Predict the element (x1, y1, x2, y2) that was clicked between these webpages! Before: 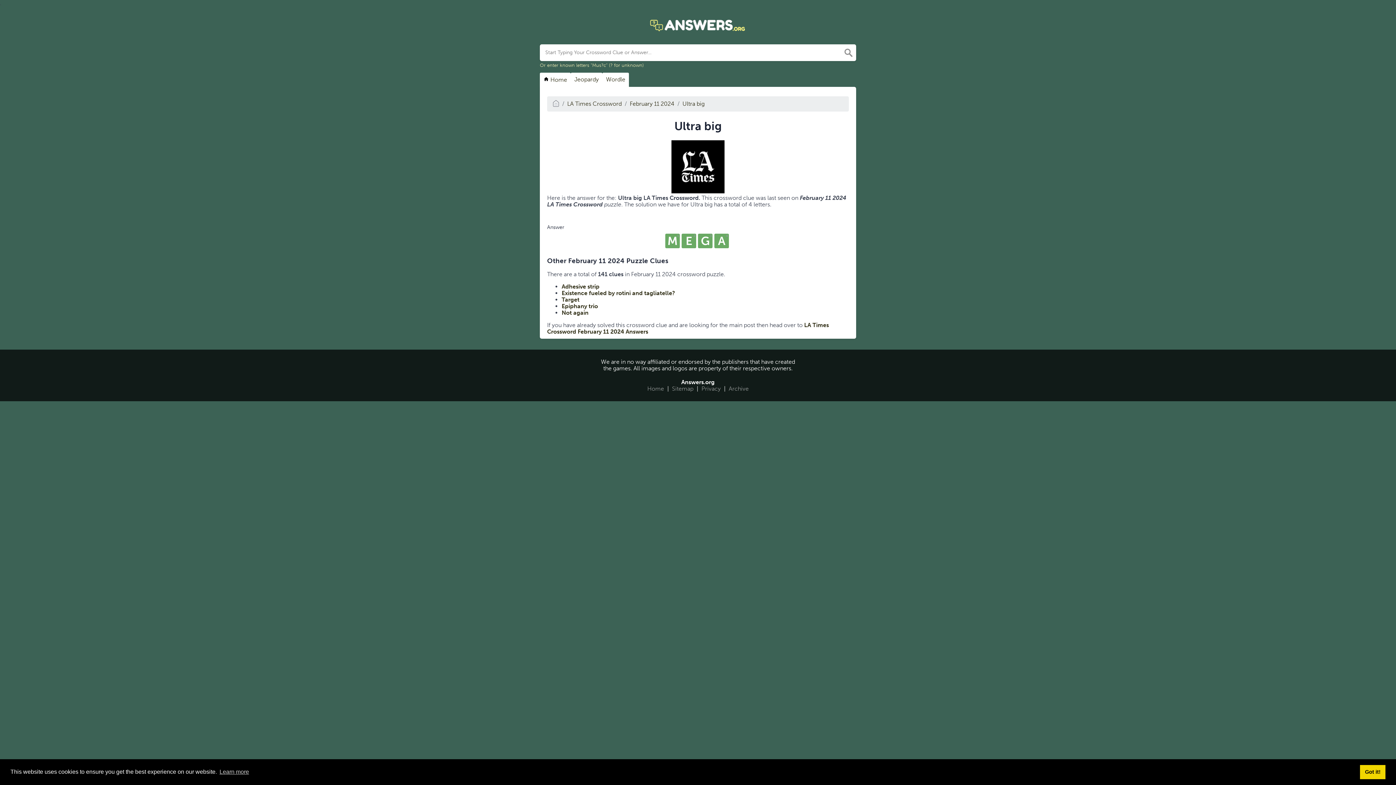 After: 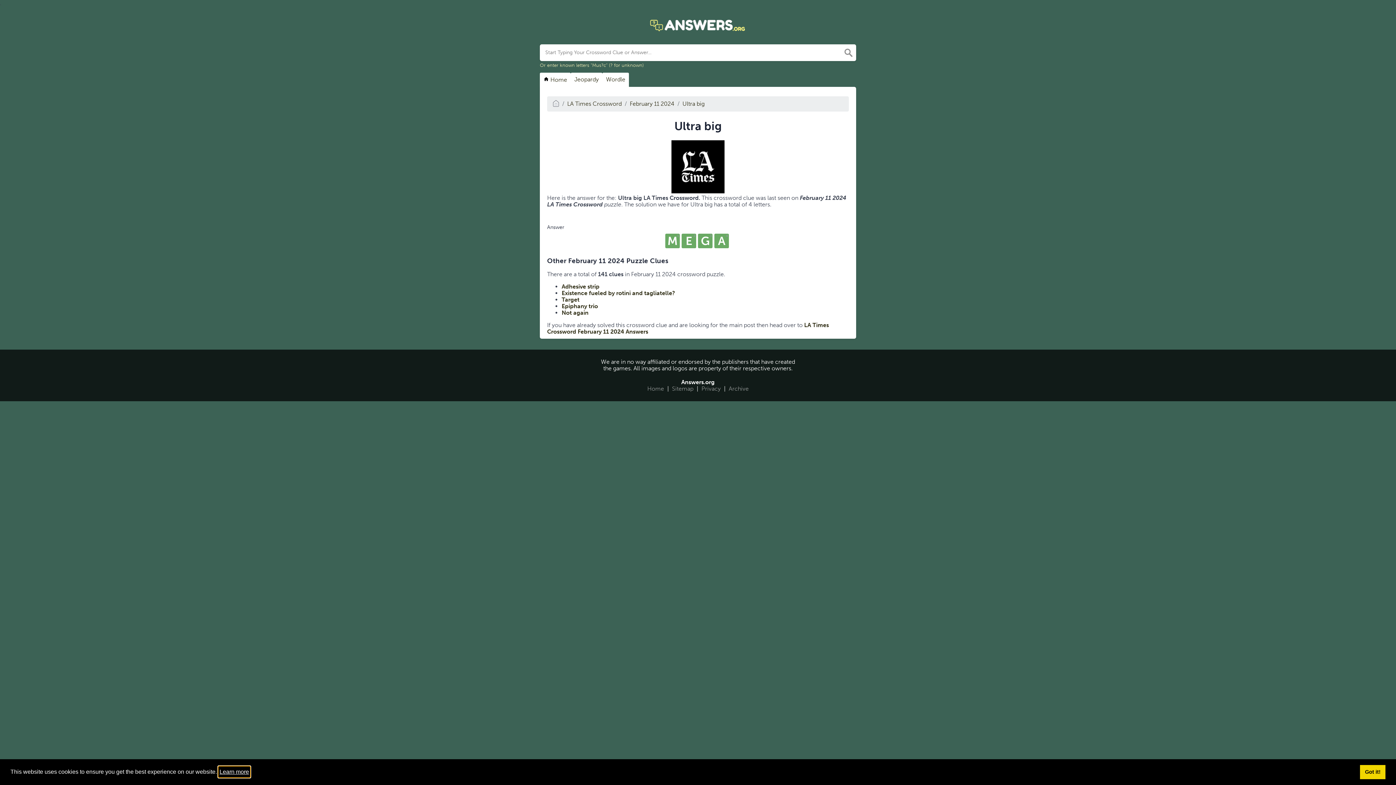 Action: label: learn more about cookies bbox: (218, 766, 250, 777)